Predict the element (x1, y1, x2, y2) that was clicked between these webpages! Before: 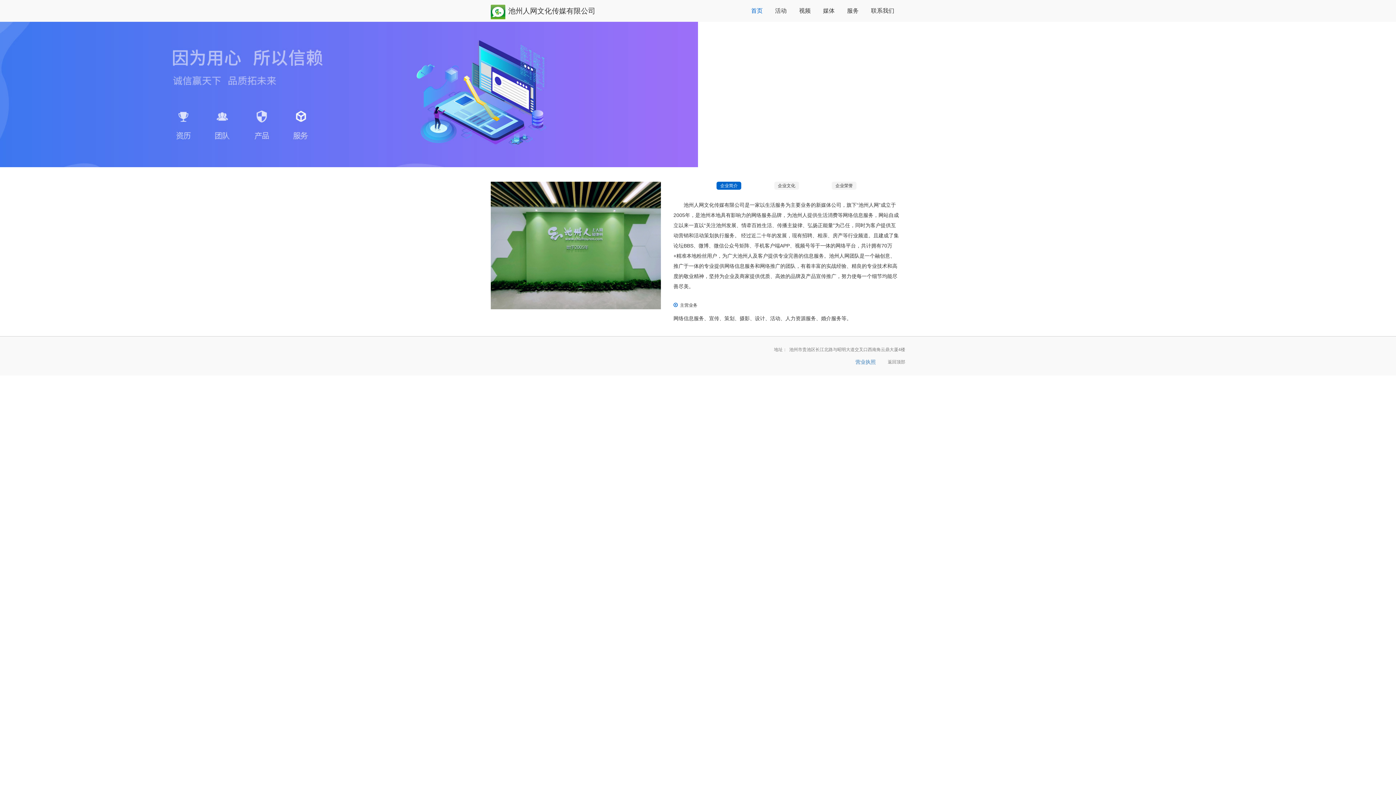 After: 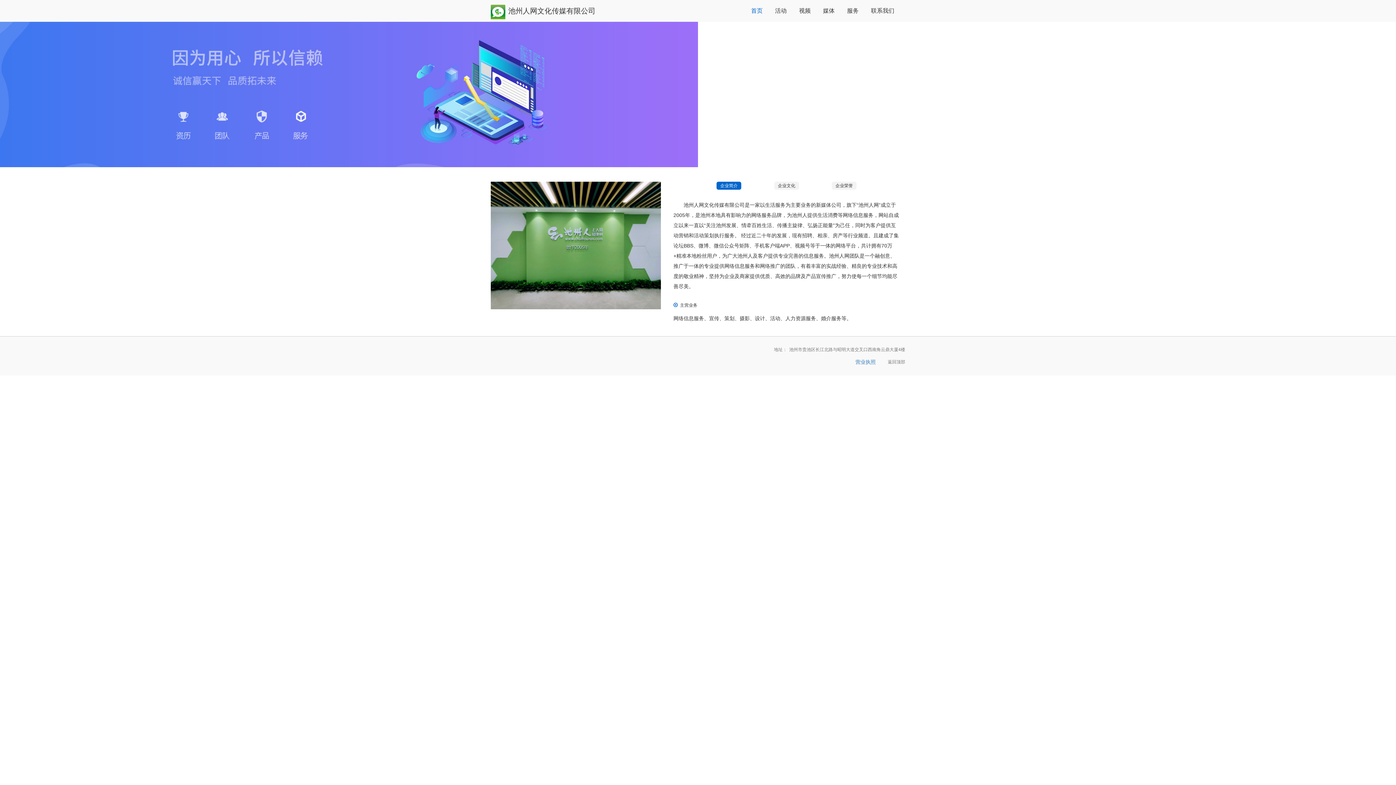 Action: label: 首页 bbox: (751, 7, 762, 13)